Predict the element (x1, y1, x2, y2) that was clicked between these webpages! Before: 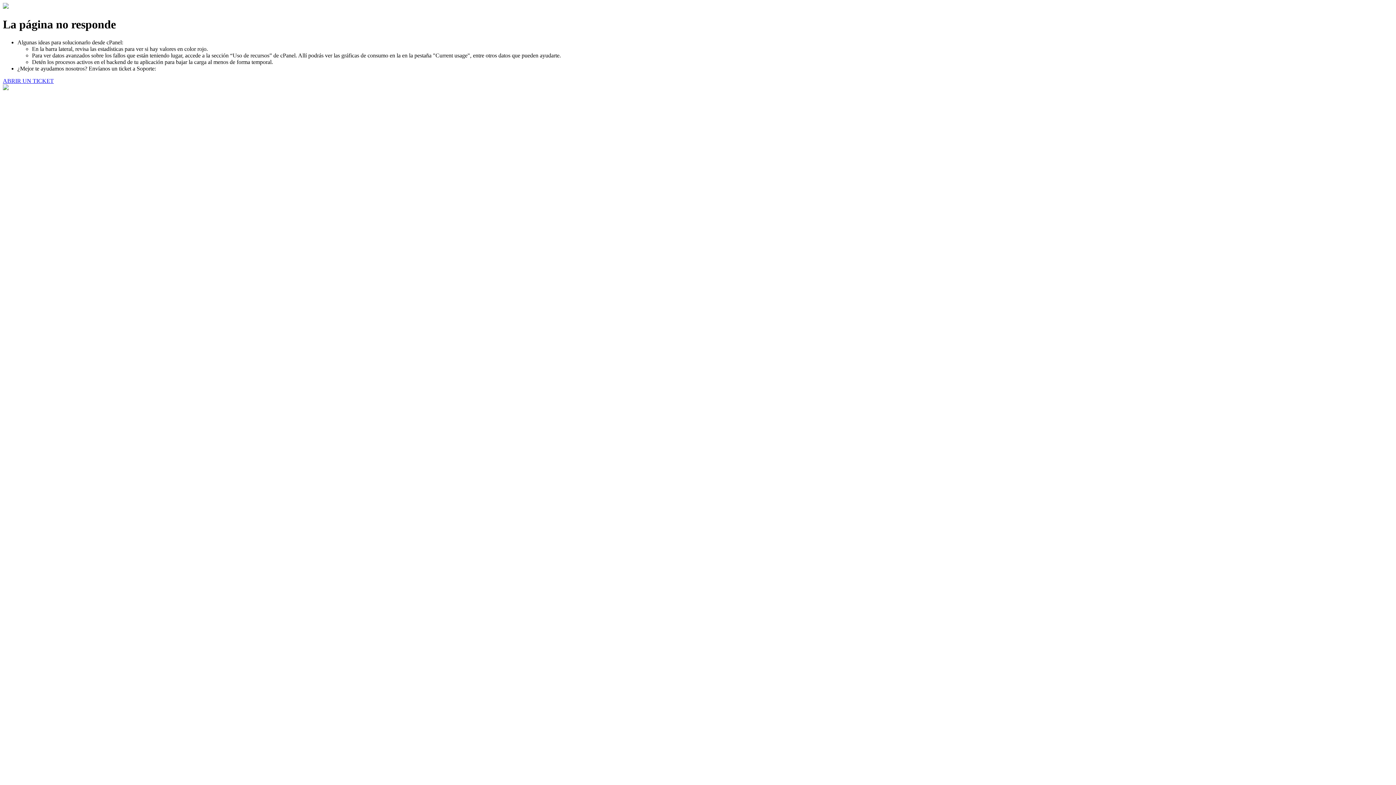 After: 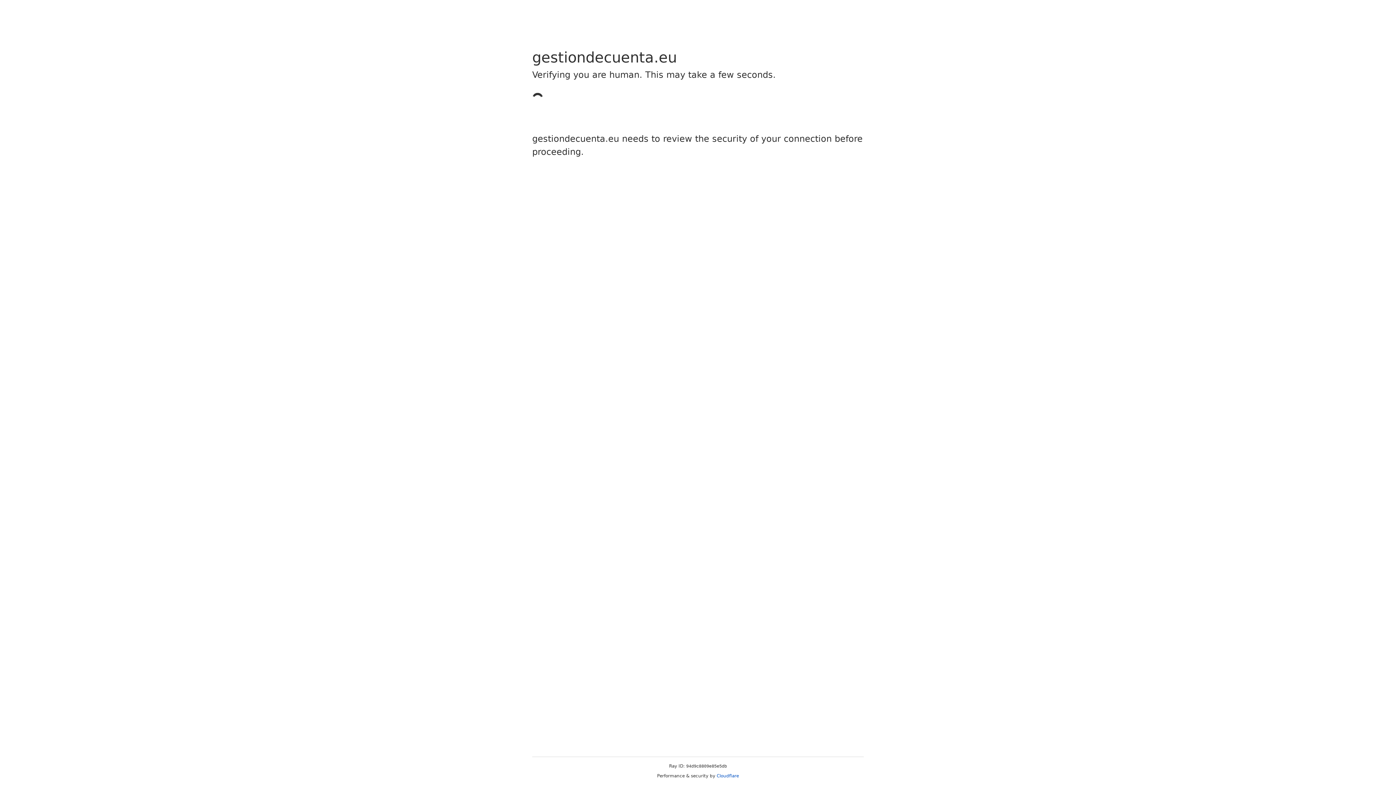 Action: label: ABRIR UN TICKET bbox: (2, 77, 53, 83)